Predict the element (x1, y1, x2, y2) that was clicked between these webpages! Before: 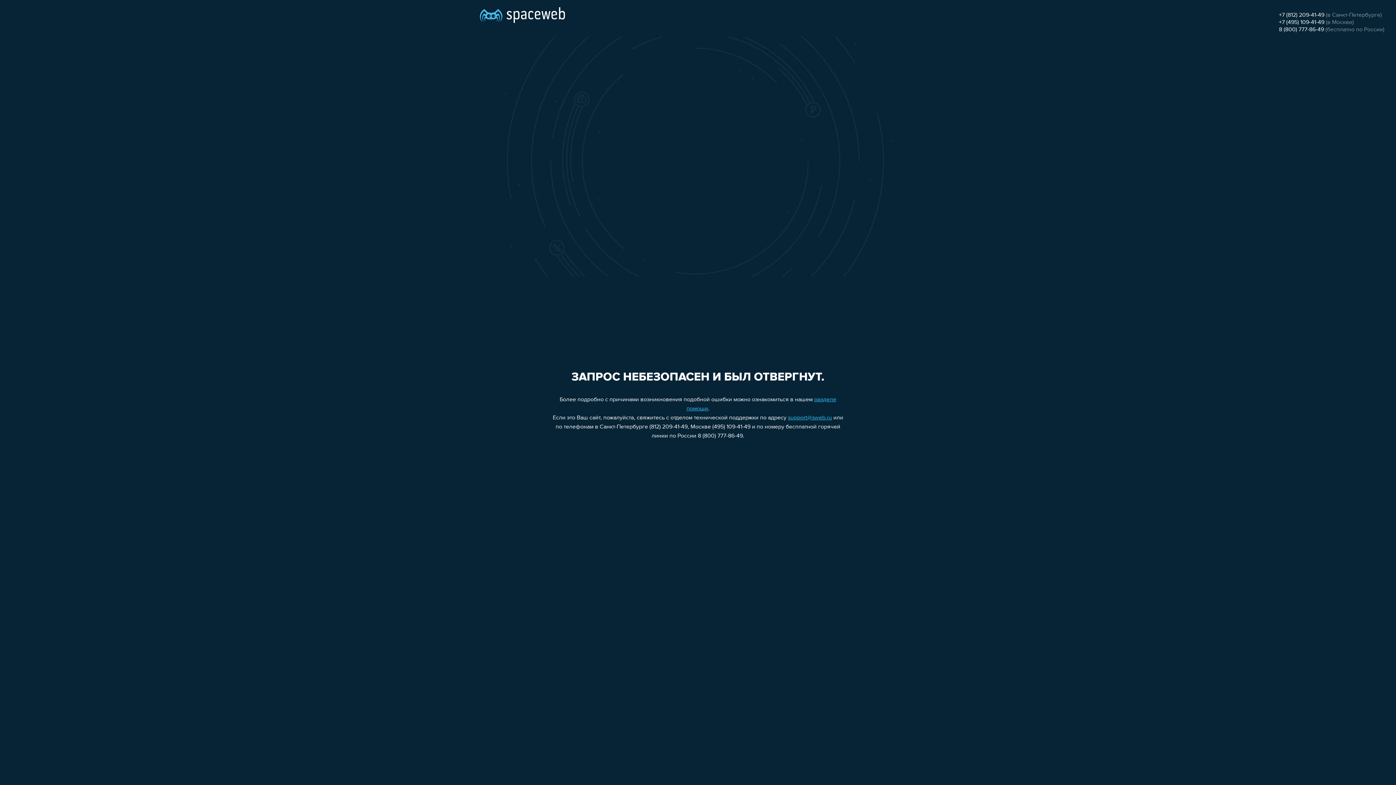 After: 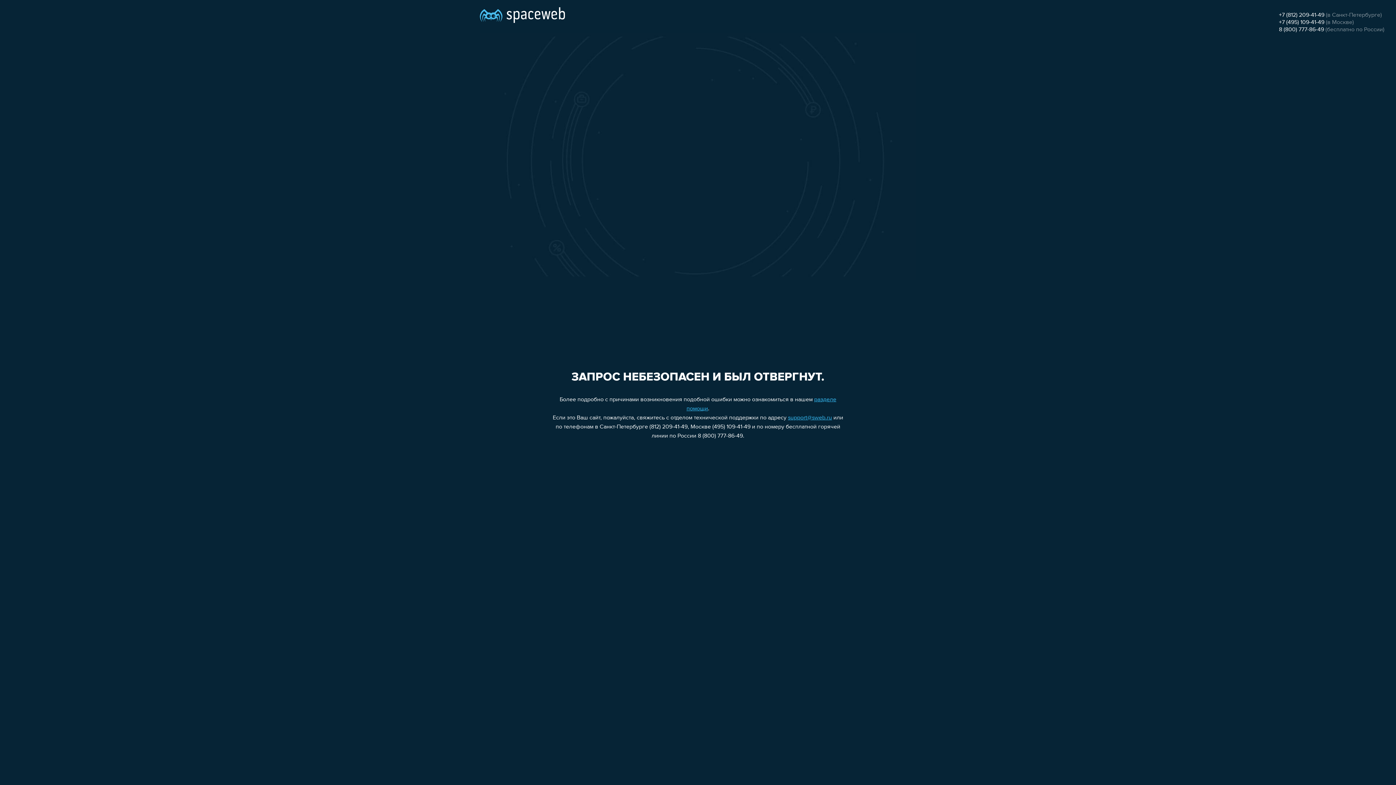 Action: label: +7 (812) 209-41-49 bbox: (1279, 12, 1324, 18)